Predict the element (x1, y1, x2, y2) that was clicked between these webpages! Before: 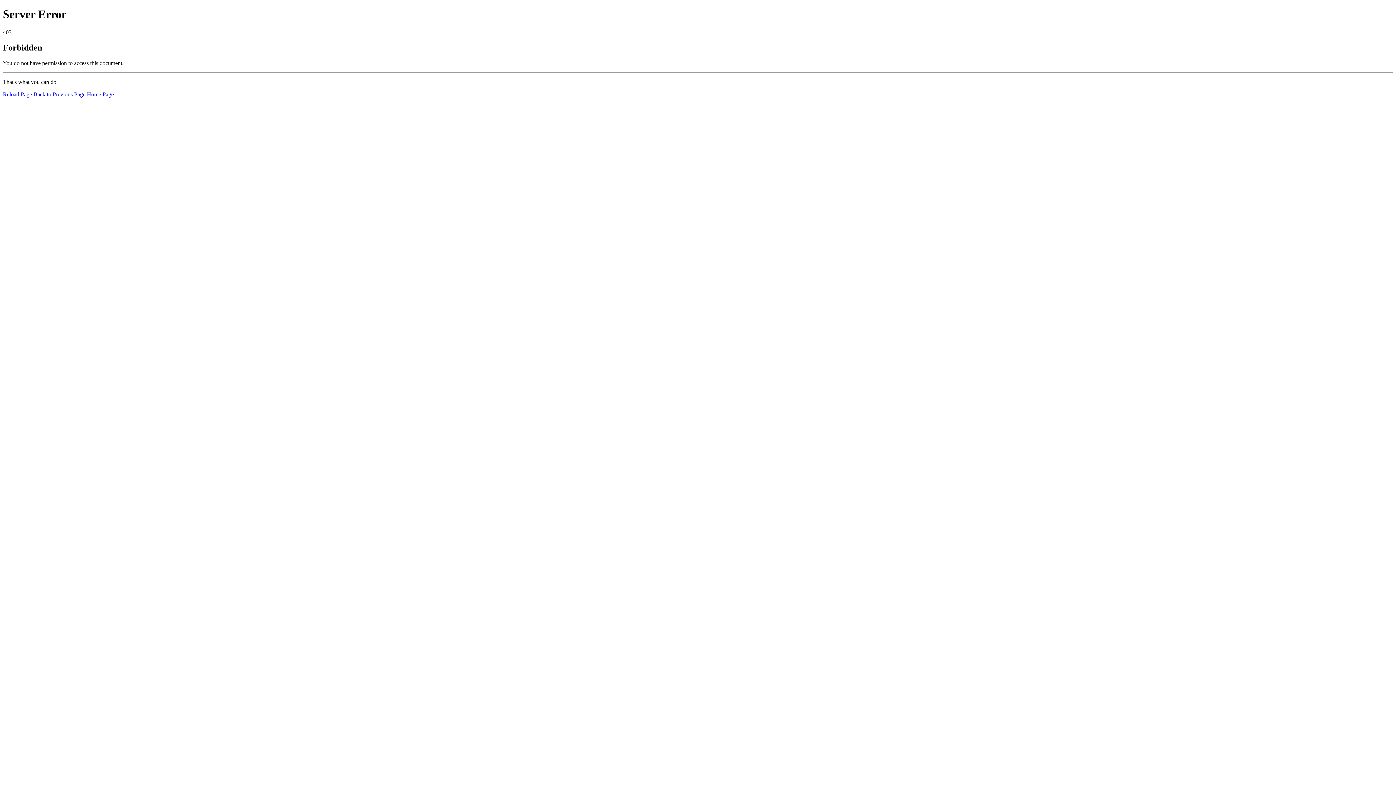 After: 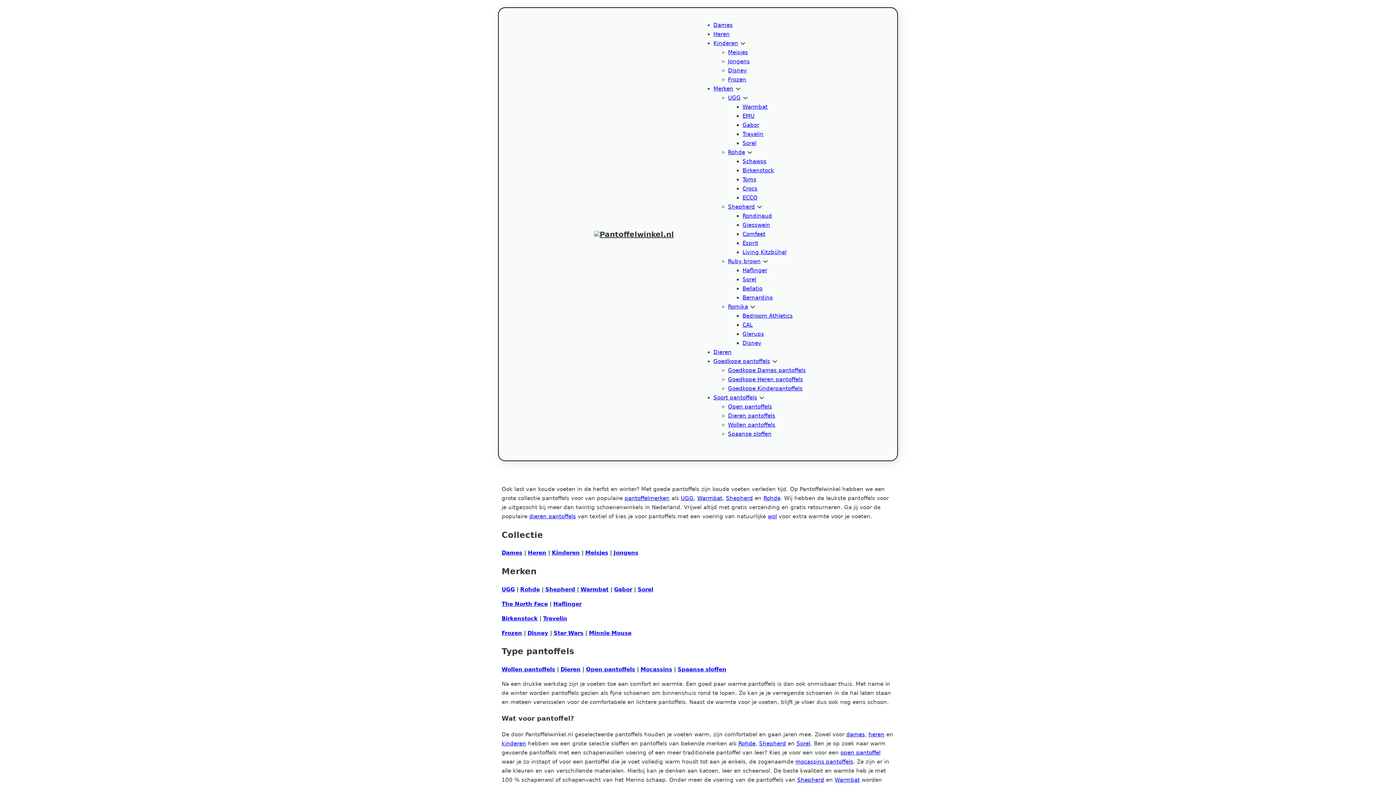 Action: bbox: (86, 91, 113, 97) label: Home Page